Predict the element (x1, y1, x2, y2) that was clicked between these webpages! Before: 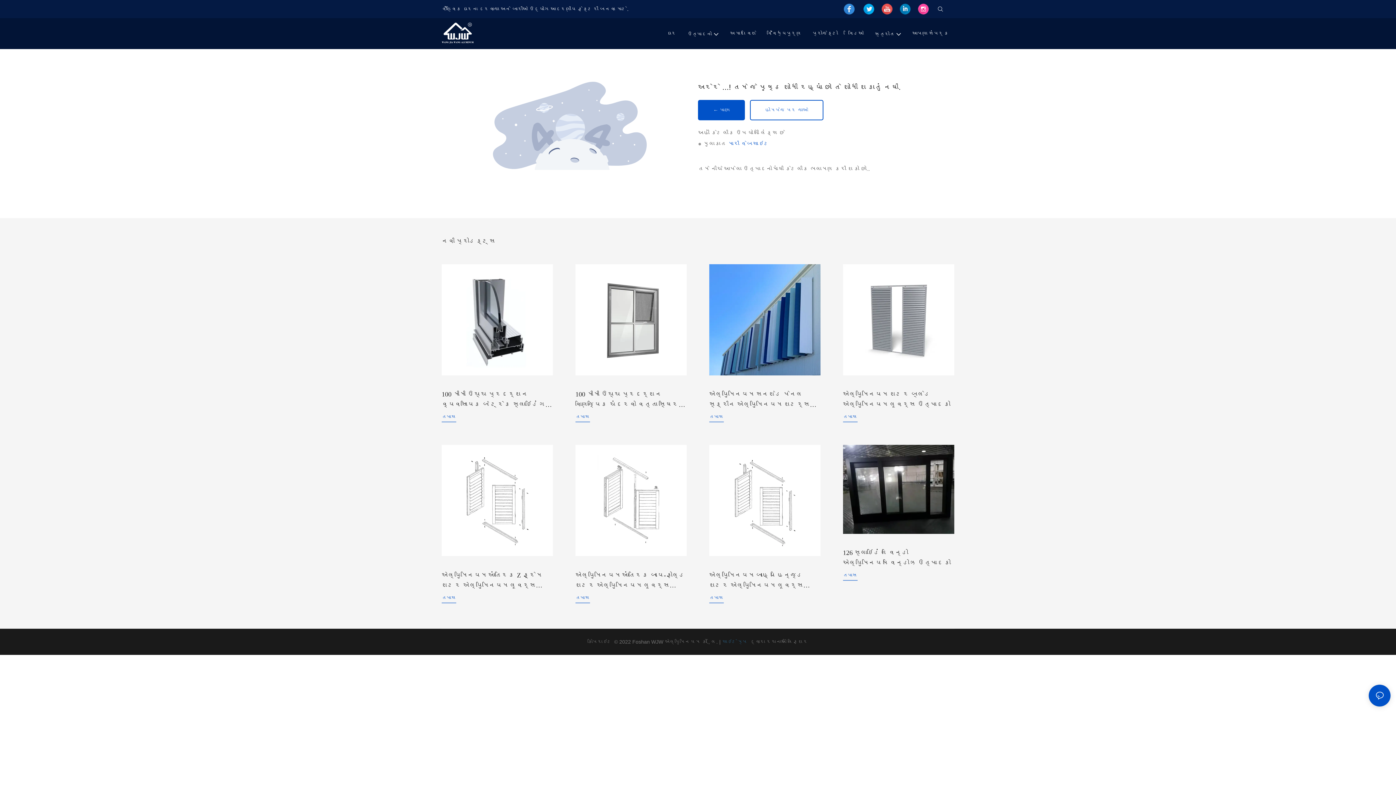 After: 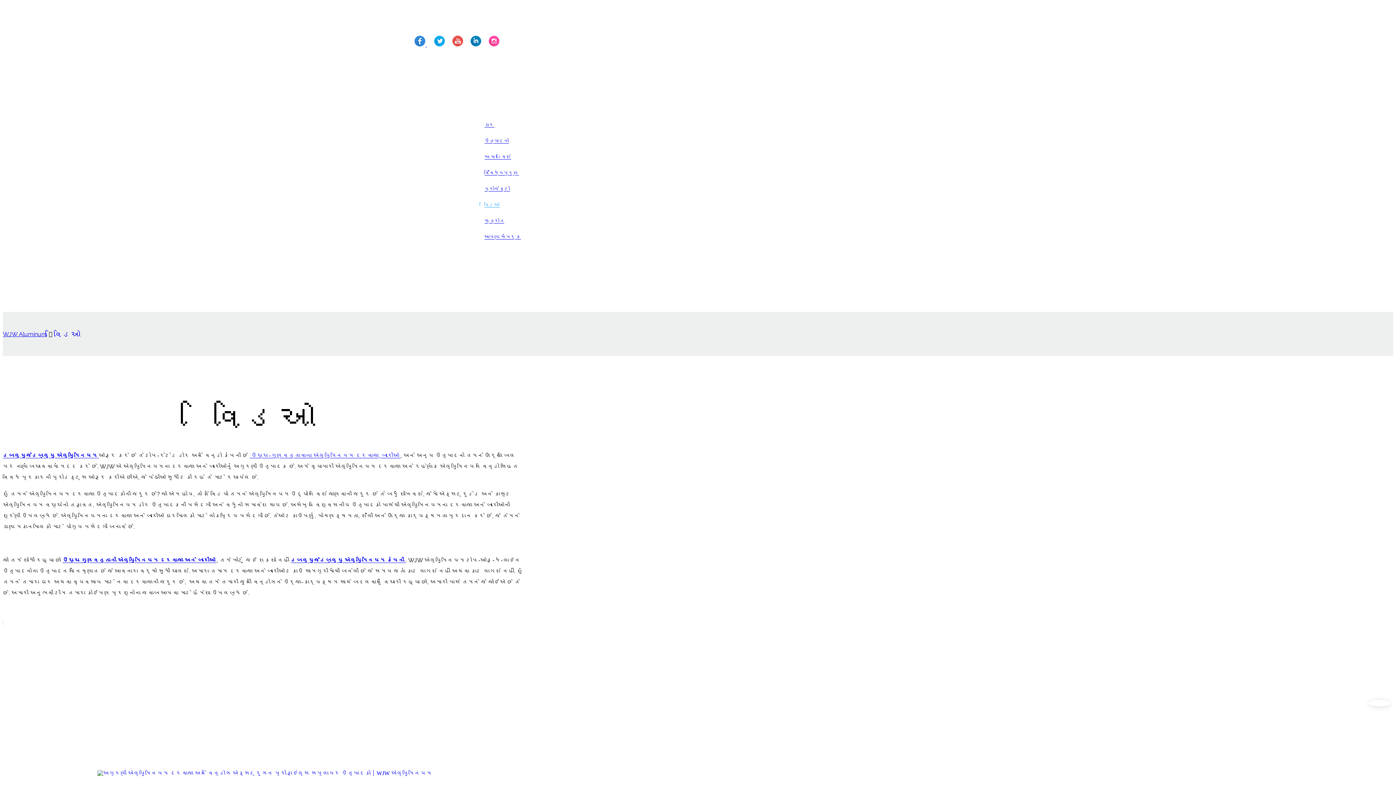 Action: label: વિડિઓ bbox: (849, 29, 864, 37)